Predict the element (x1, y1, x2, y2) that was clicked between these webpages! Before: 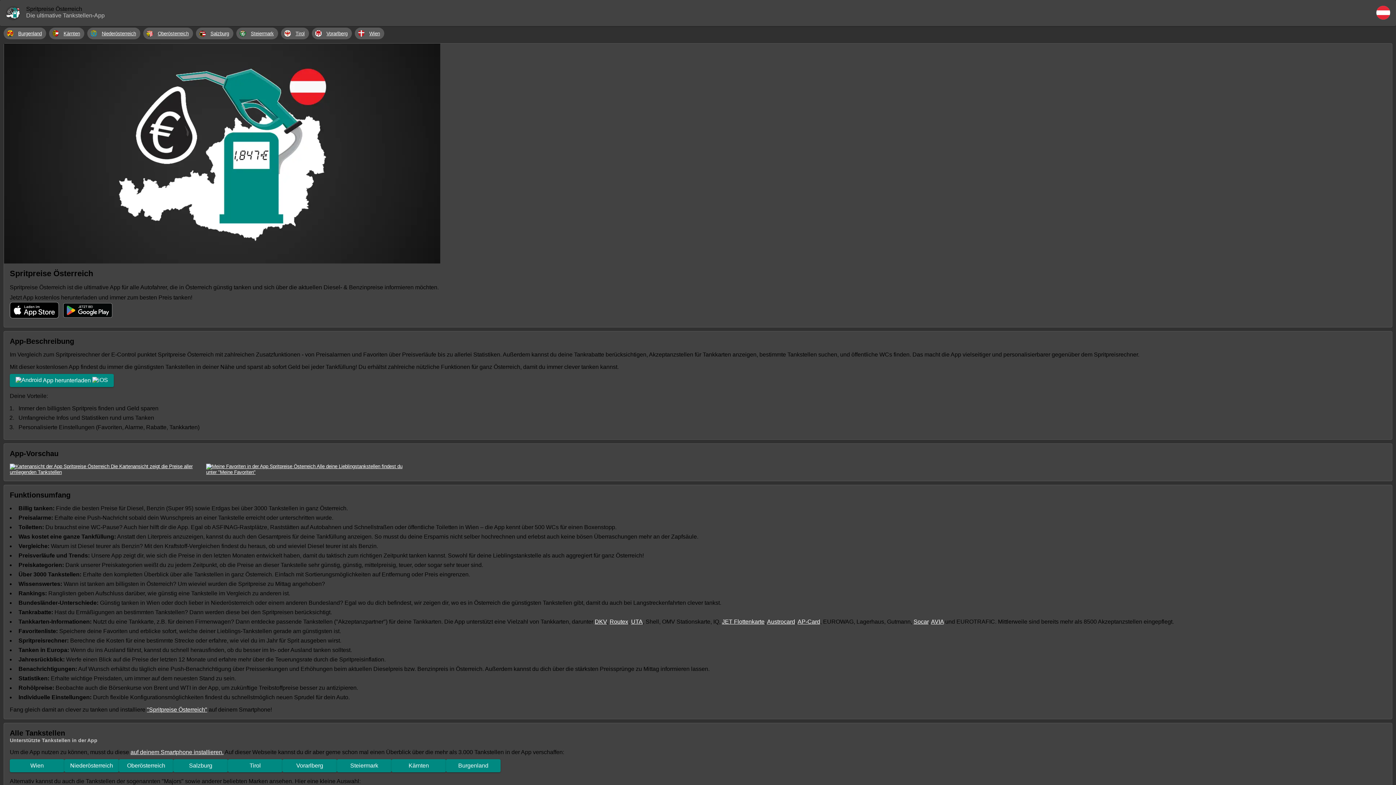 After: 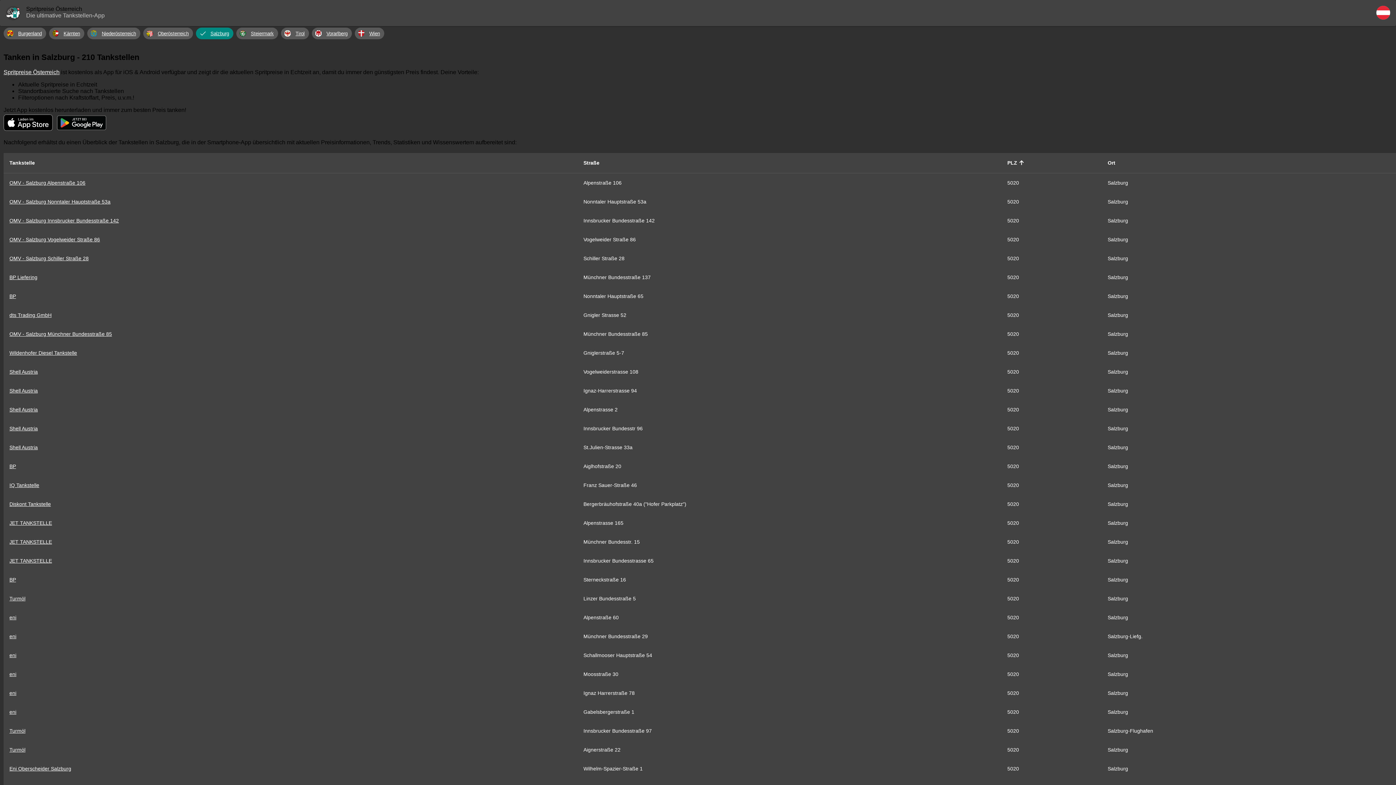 Action: label: Salzburg bbox: (196, 27, 233, 39)